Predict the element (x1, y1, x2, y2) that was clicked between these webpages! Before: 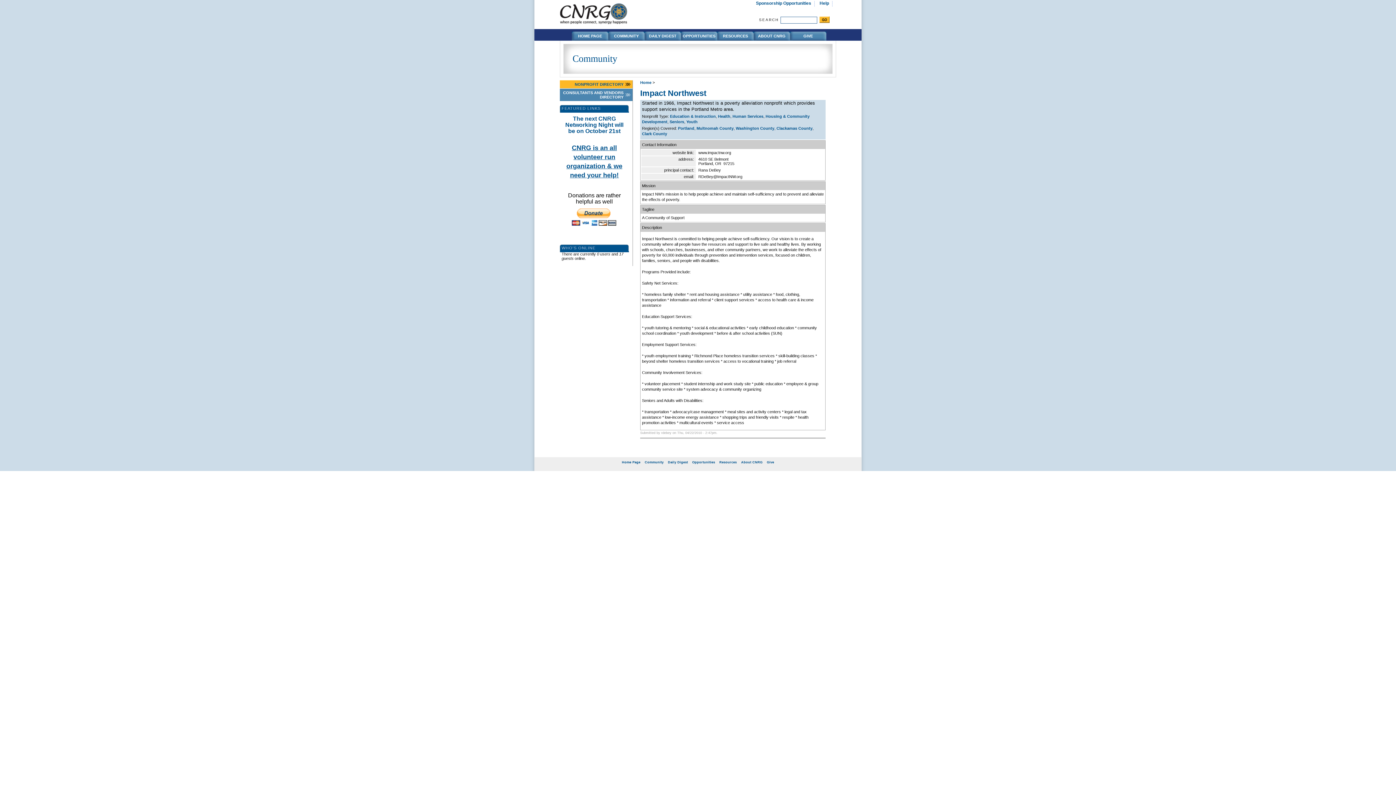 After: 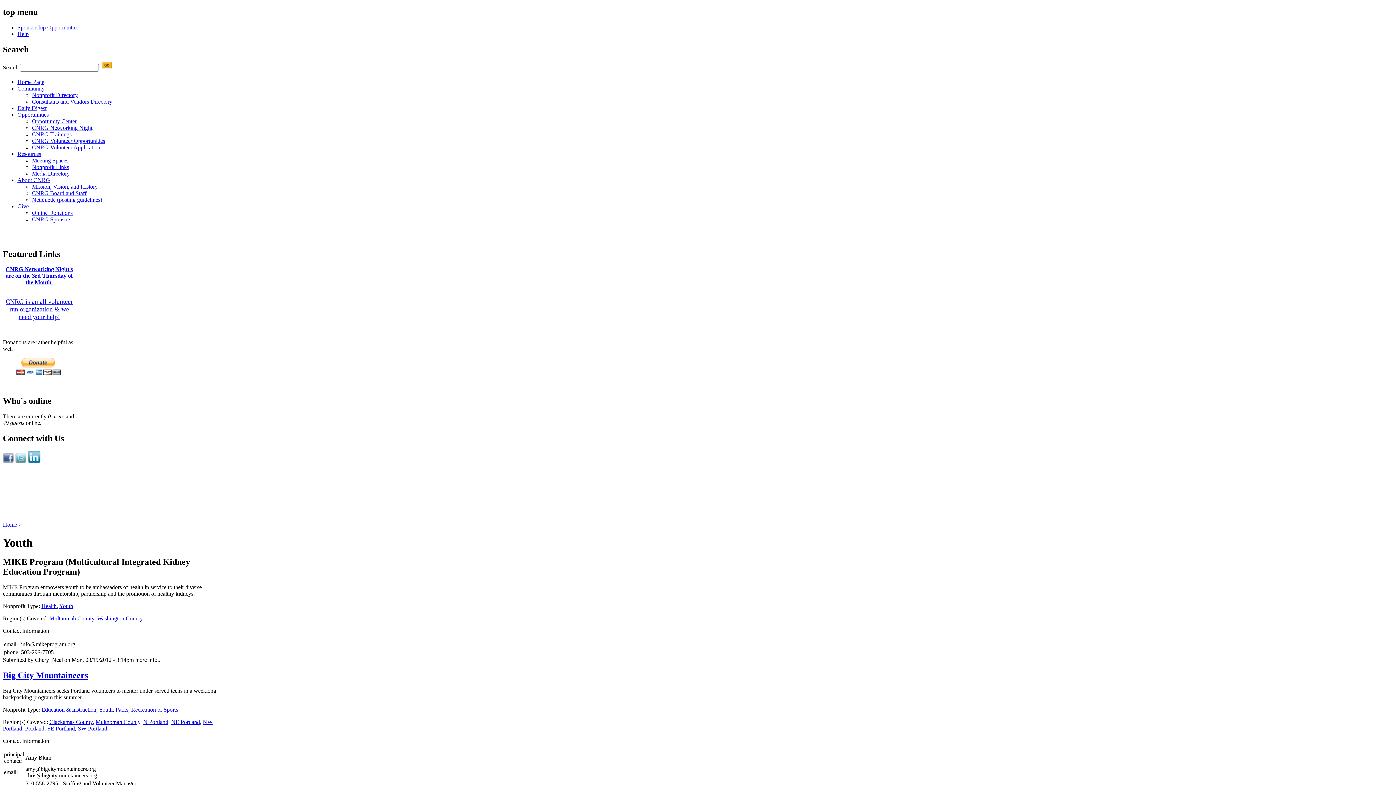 Action: label: Youth bbox: (686, 119, 697, 124)